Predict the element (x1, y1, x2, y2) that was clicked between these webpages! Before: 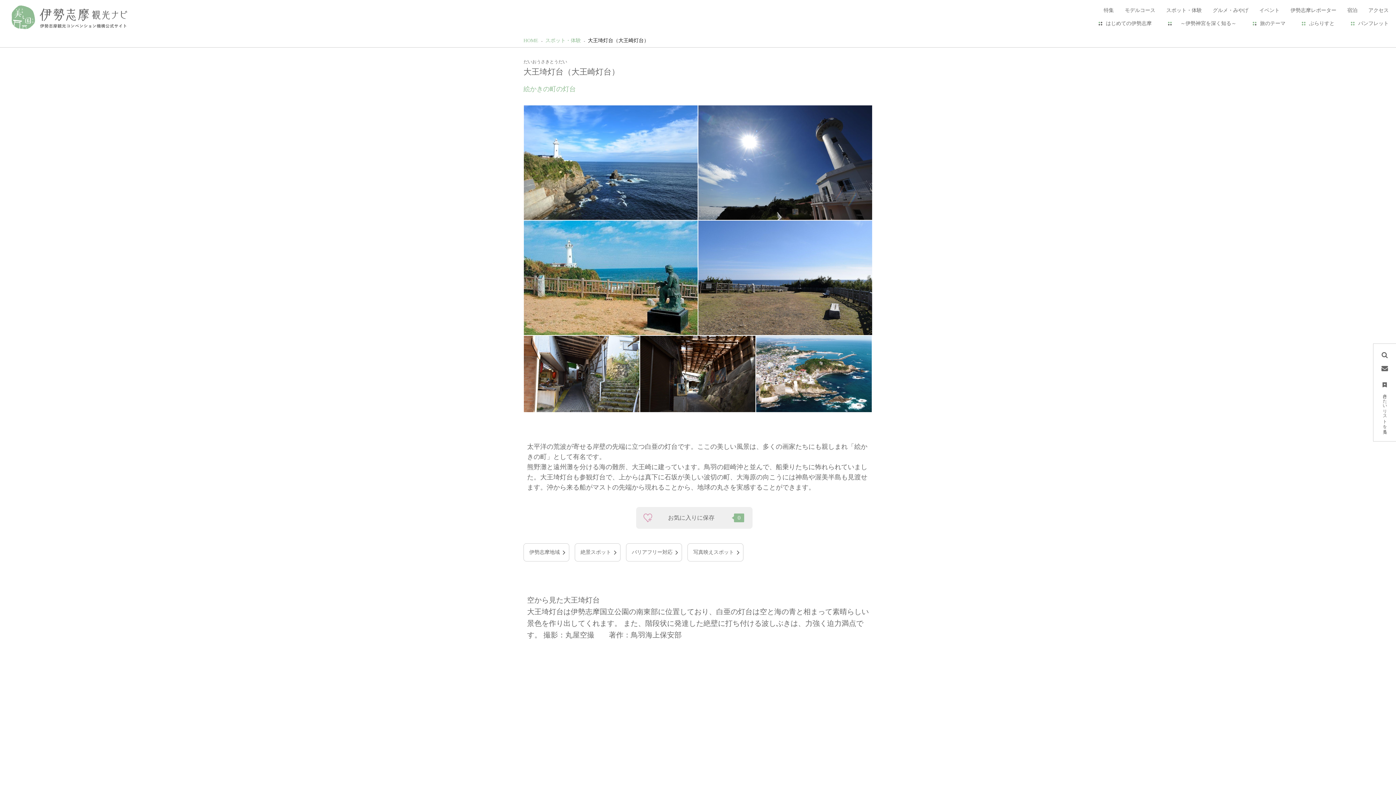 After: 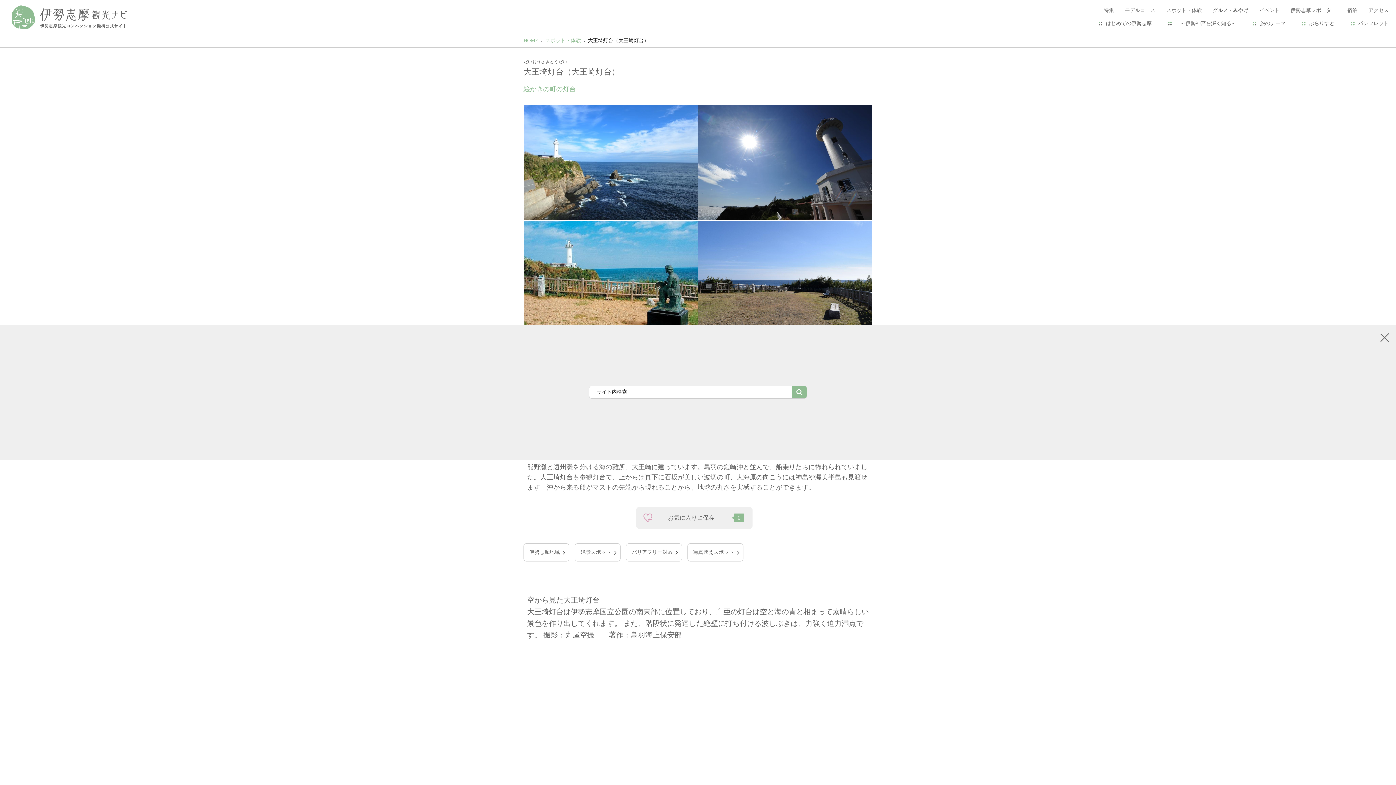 Action: bbox: (1381, 352, 1389, 360)